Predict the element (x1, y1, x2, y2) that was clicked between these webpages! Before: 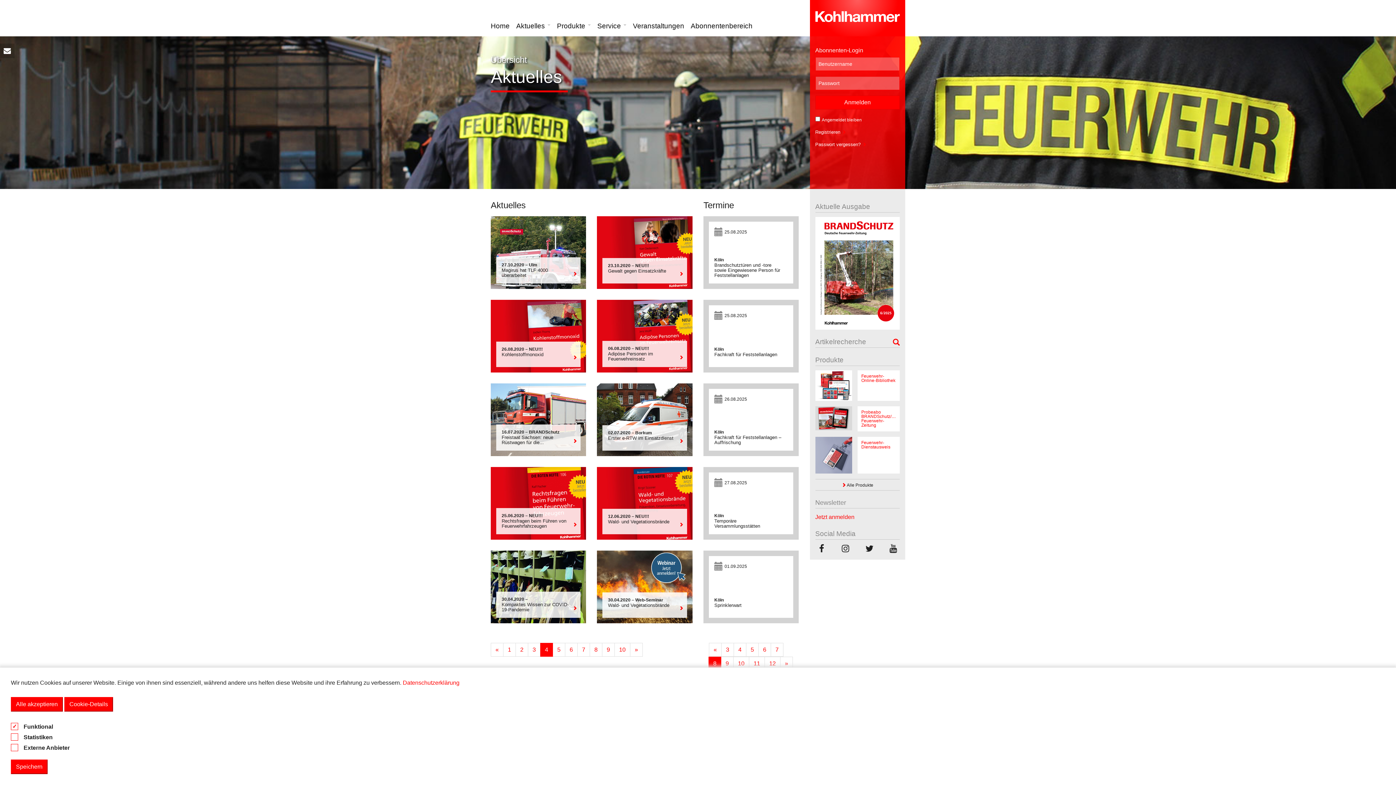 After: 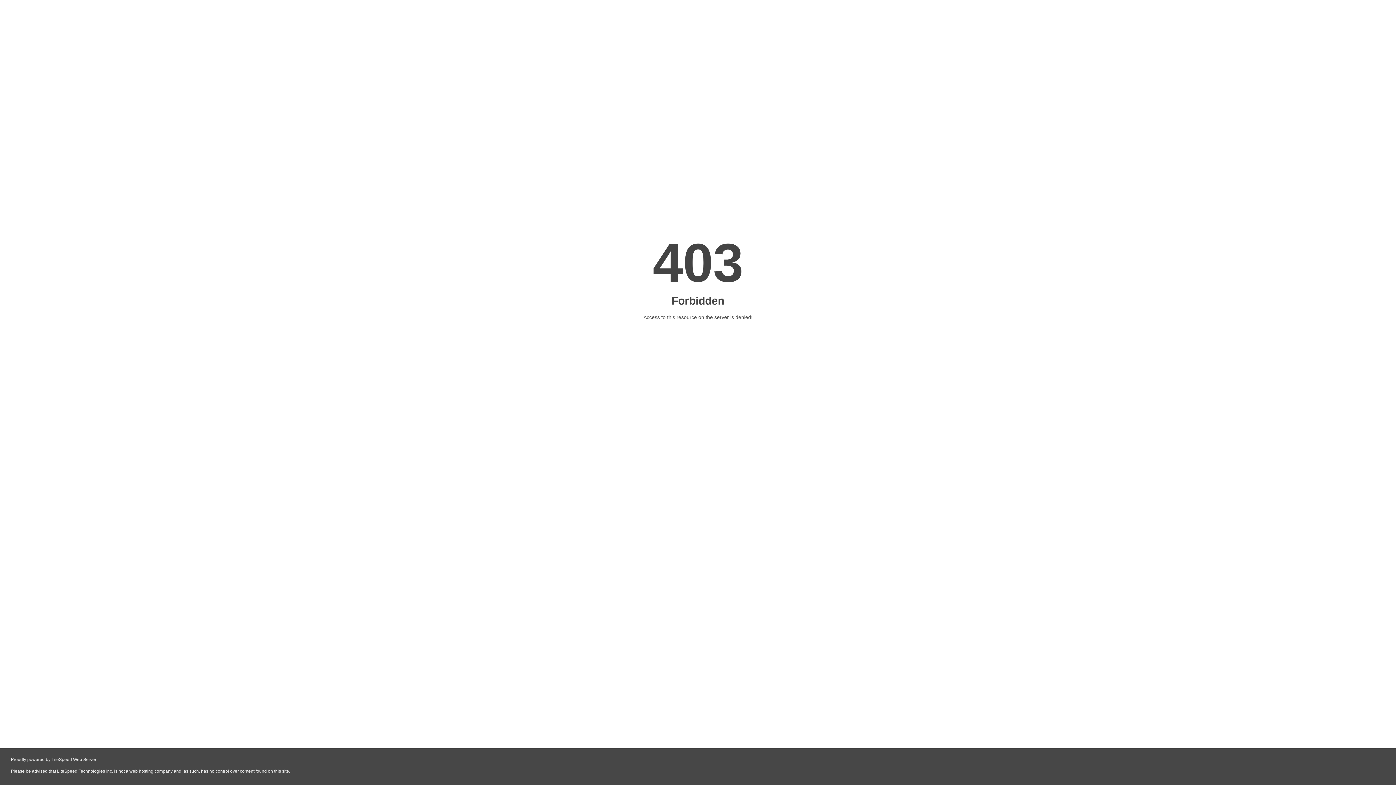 Action: bbox: (402, 680, 459, 686) label: Datenschutzerklärung